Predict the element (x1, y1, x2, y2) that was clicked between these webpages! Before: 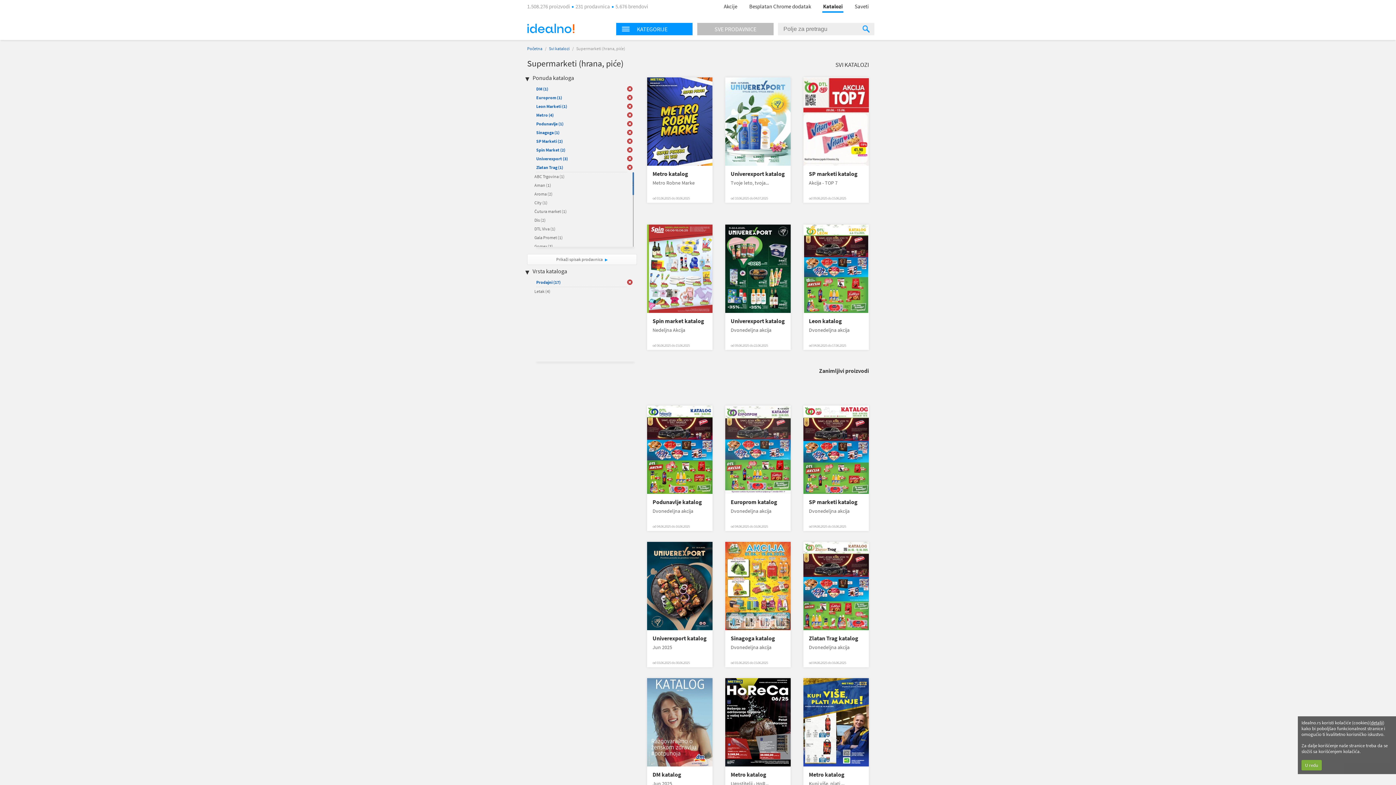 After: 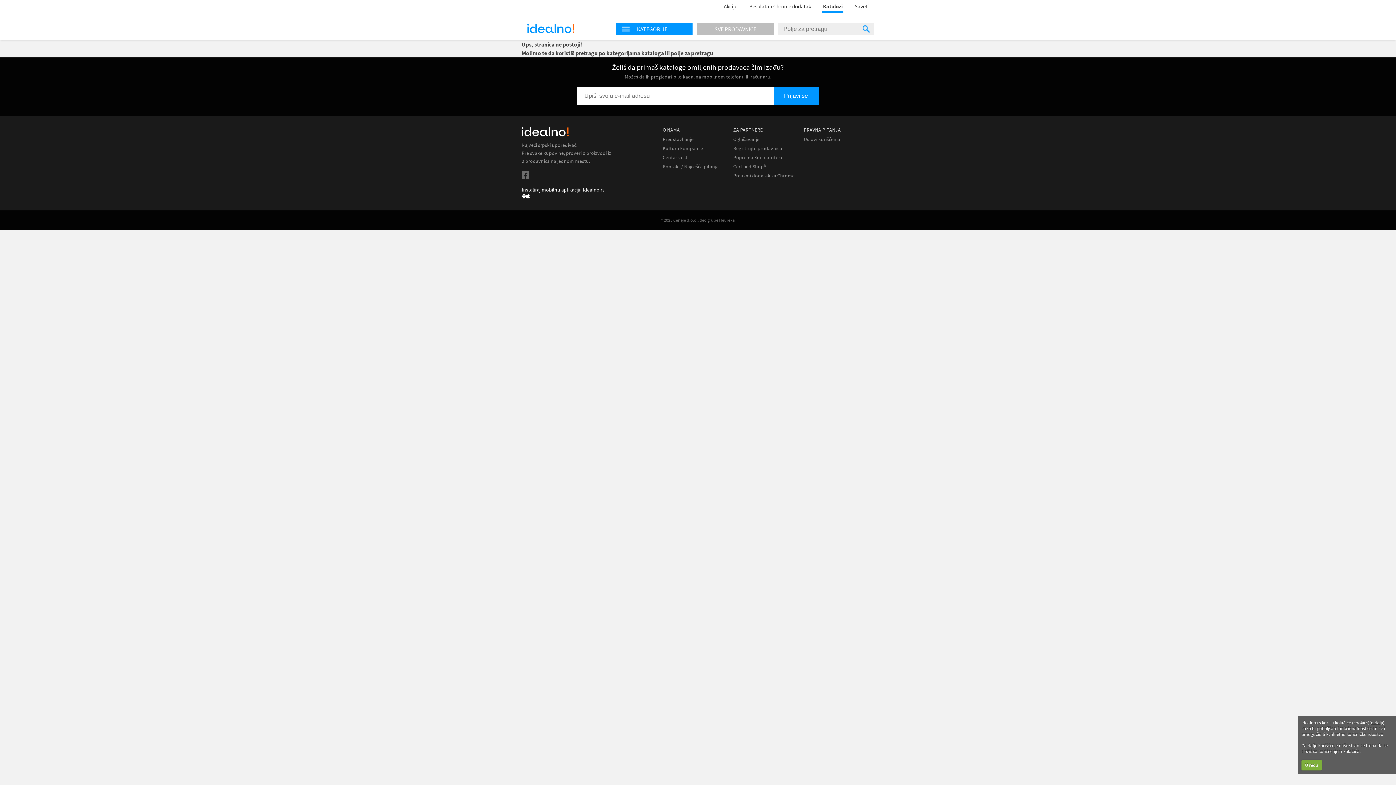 Action: bbox: (725, 224, 790, 313)